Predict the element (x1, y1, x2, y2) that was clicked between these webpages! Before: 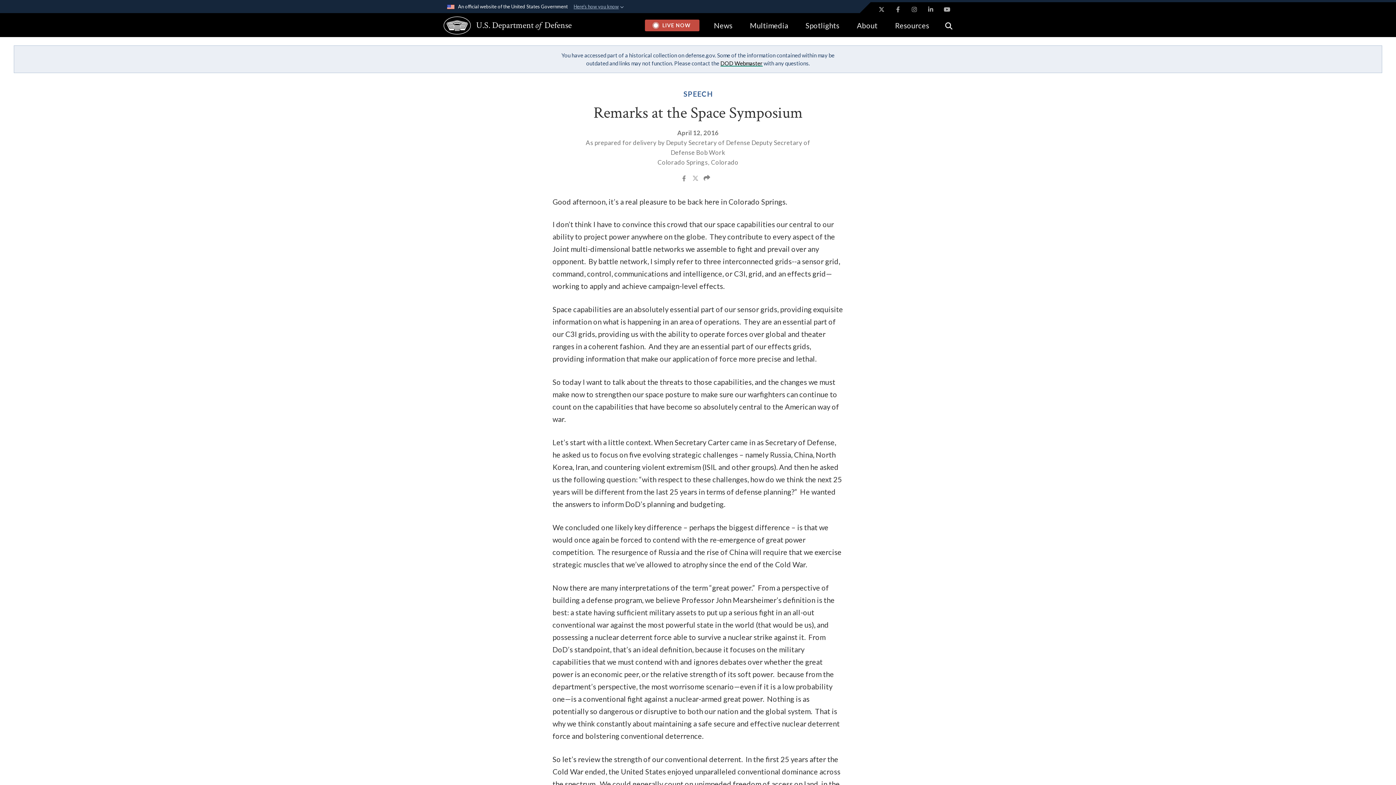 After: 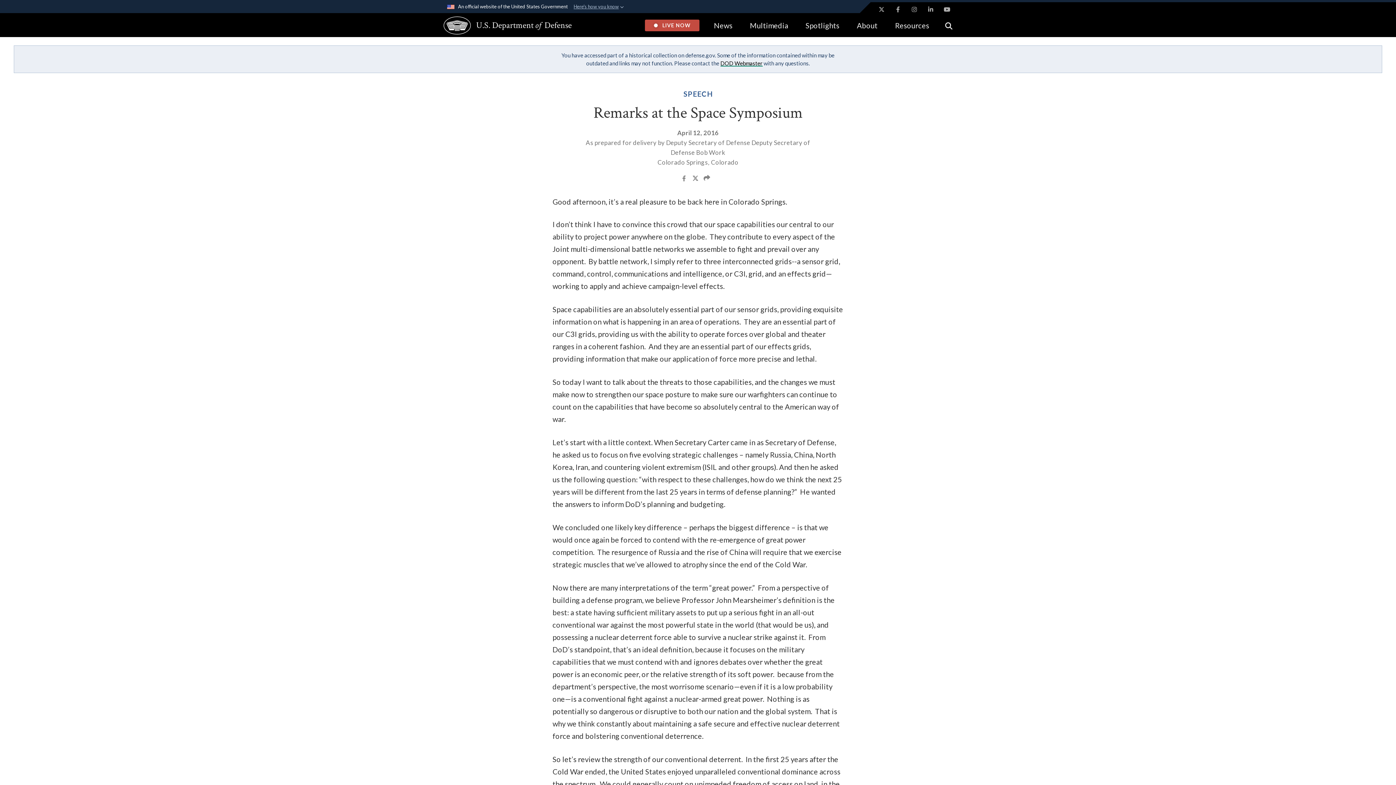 Action: bbox: (692, 174, 700, 184) label: Share to X